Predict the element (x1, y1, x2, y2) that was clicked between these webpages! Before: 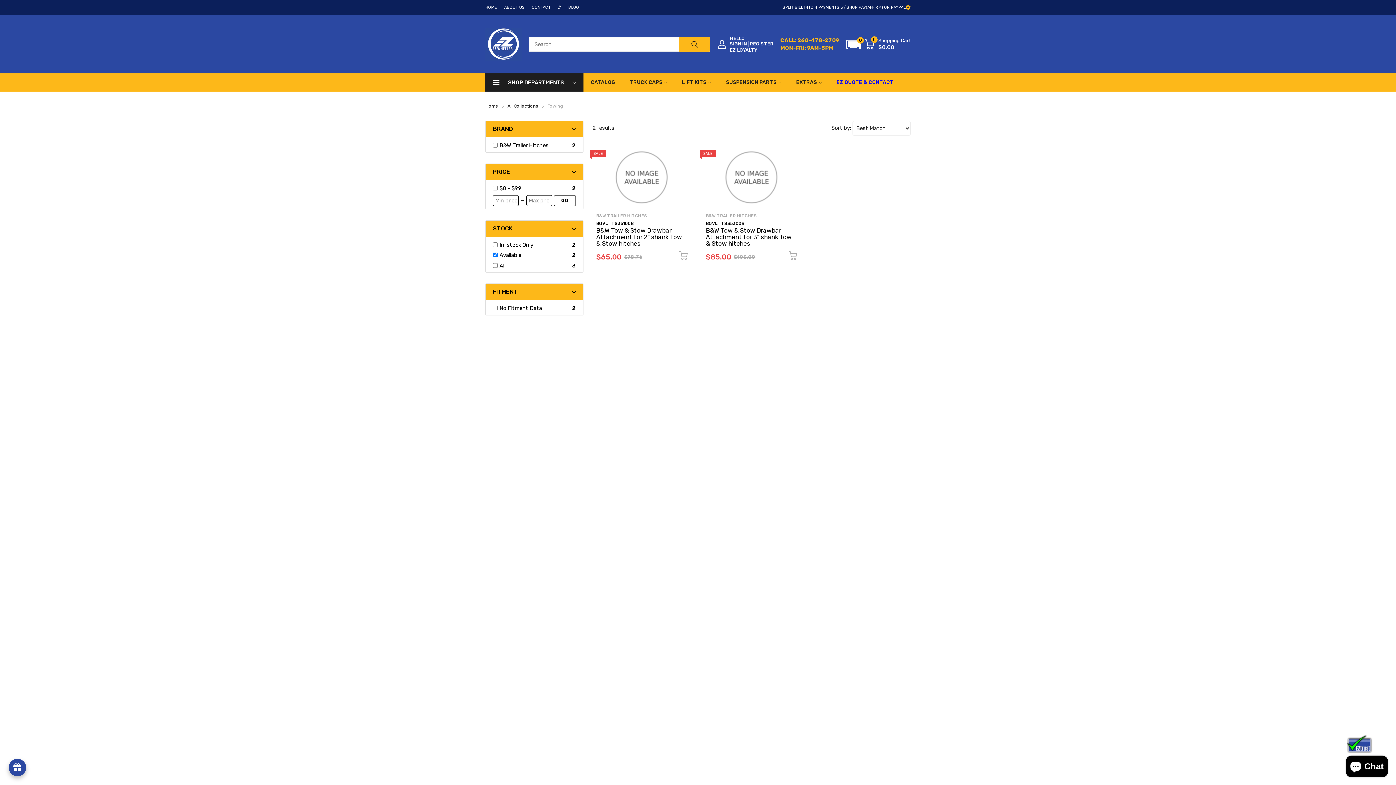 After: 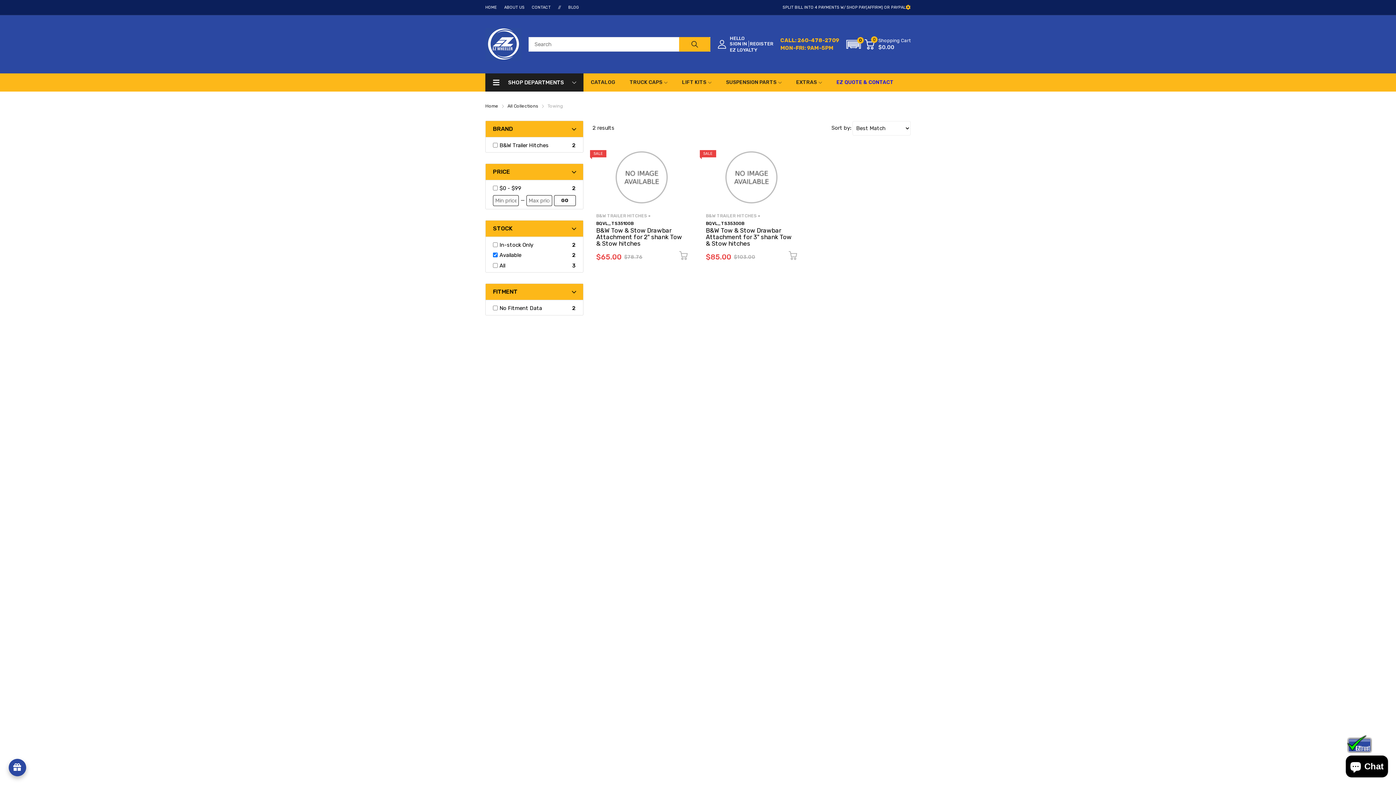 Action: label: 0 bbox: (864, 39, 874, 49)